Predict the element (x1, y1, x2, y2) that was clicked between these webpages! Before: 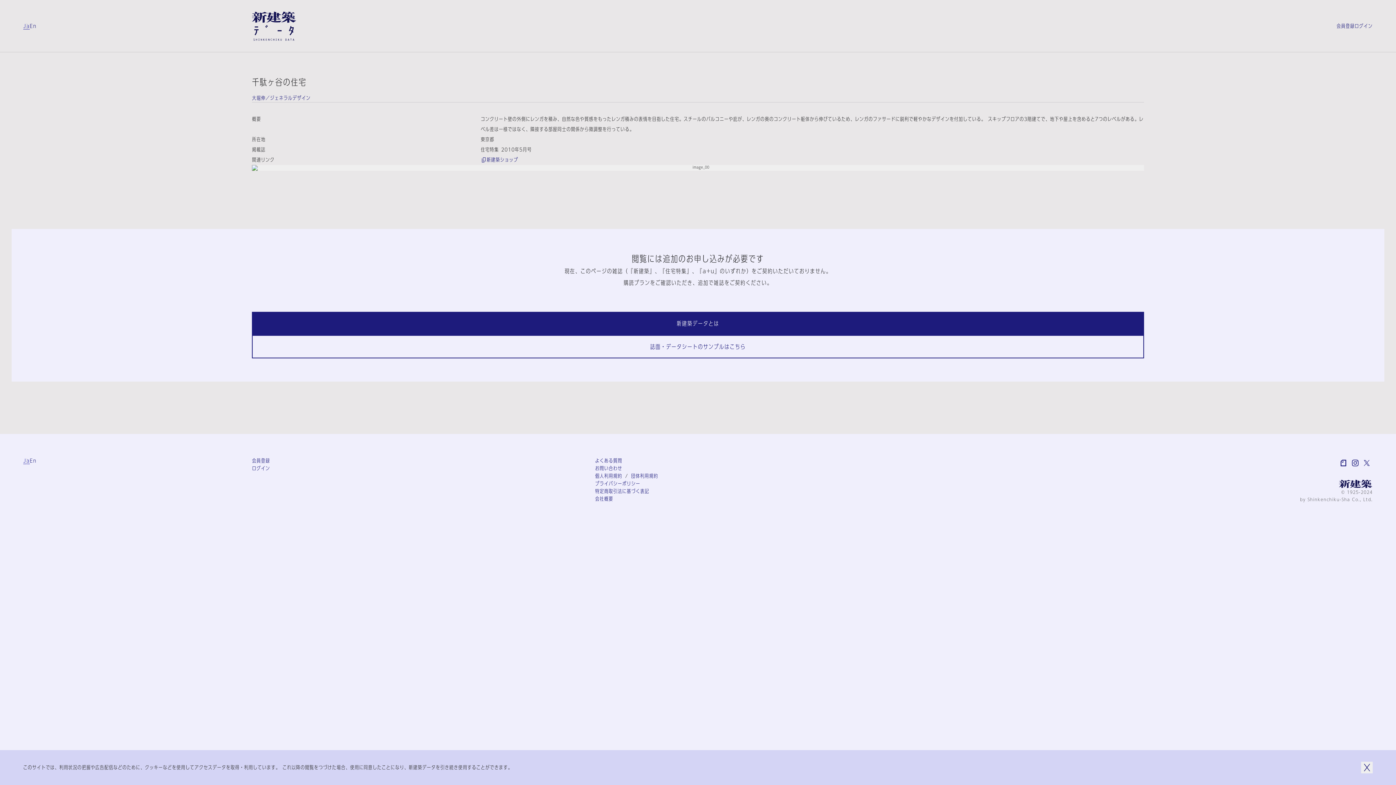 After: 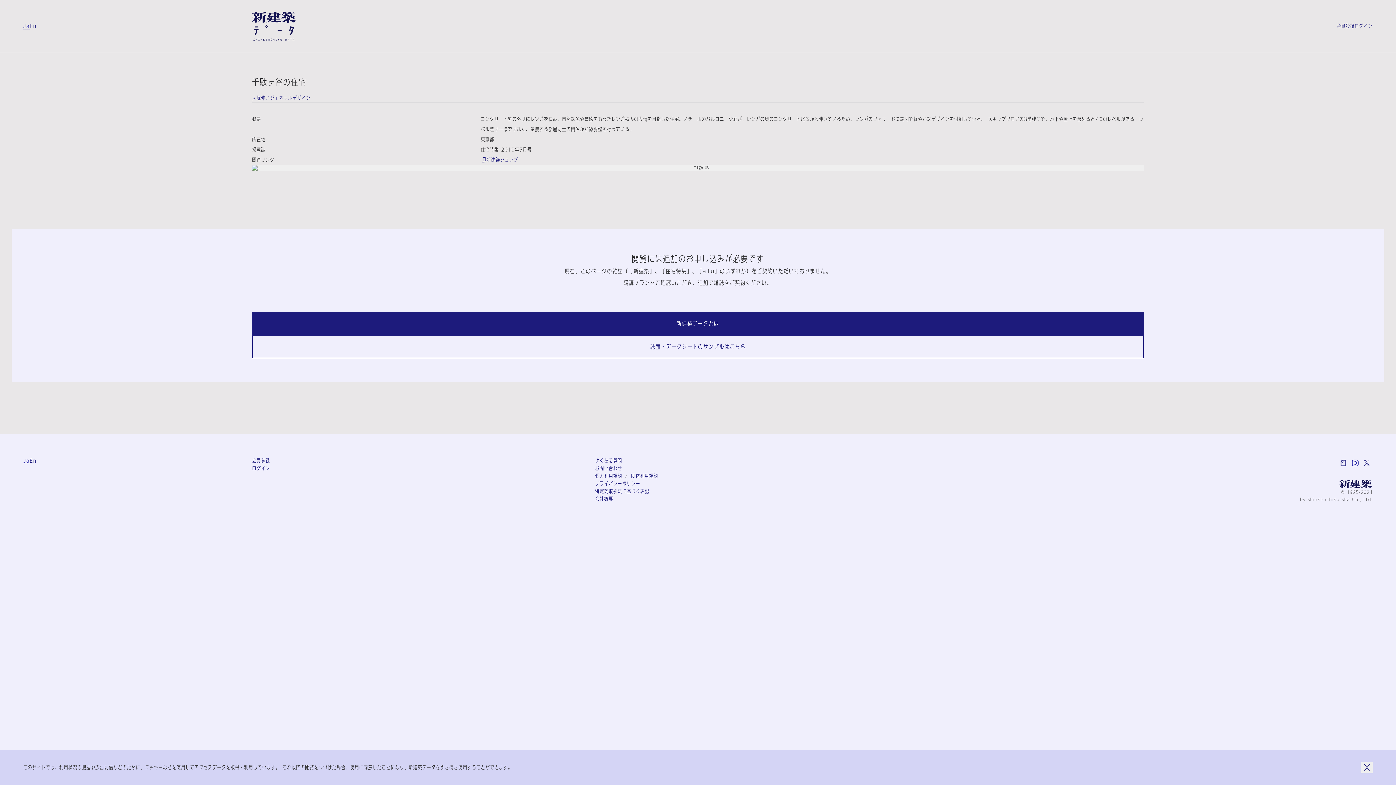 Action: bbox: (1349, 457, 1361, 469)